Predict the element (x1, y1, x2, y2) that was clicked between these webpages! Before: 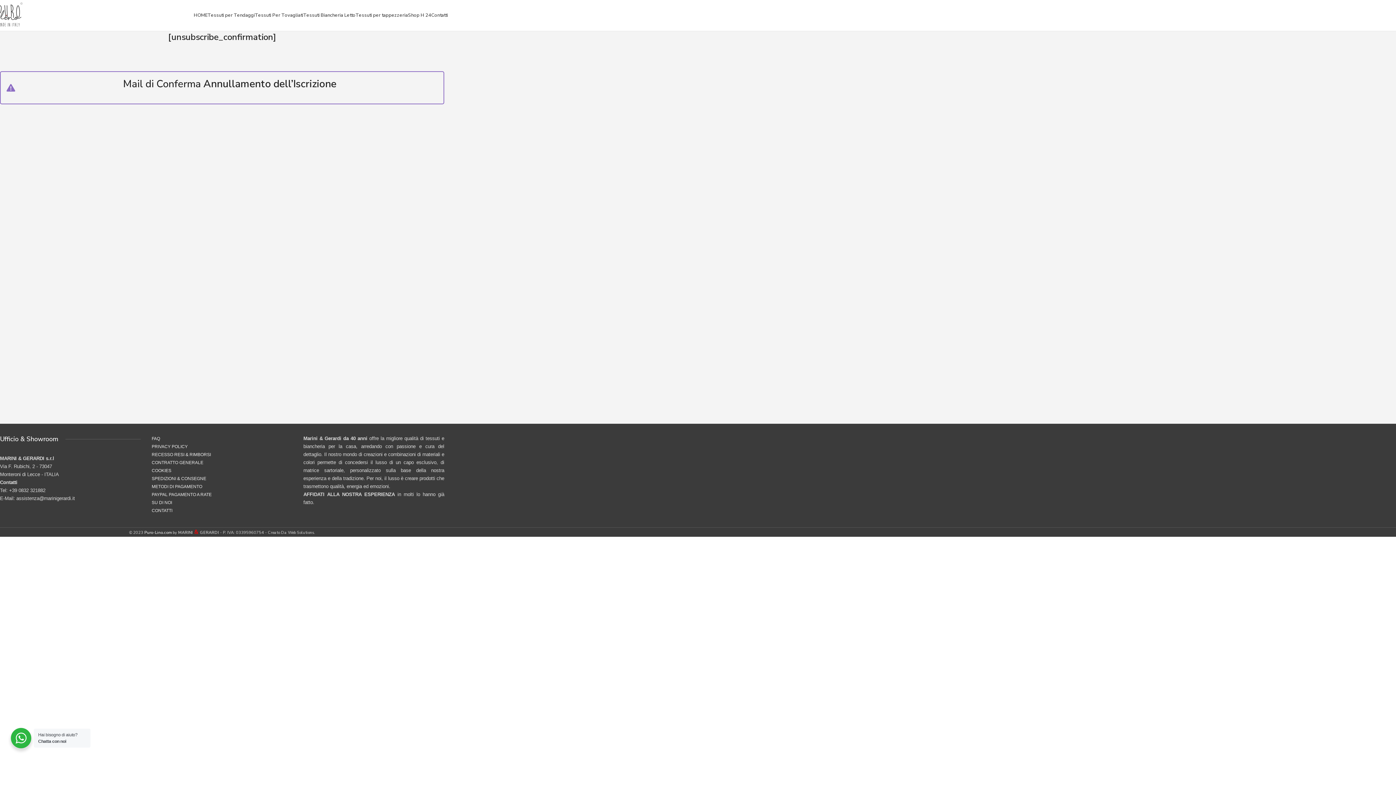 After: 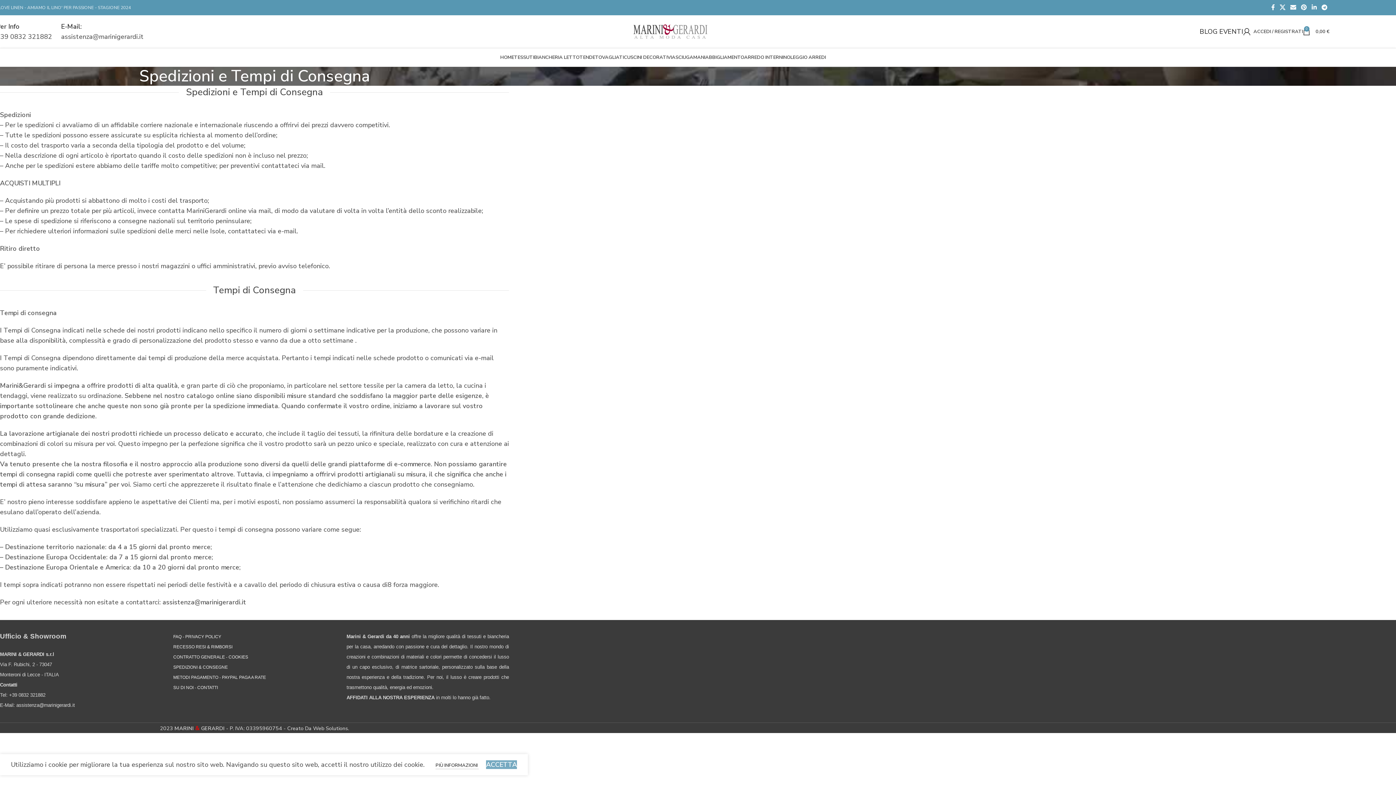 Action: label: SPEDIZIONI & CONSEGNE bbox: (151, 476, 206, 481)